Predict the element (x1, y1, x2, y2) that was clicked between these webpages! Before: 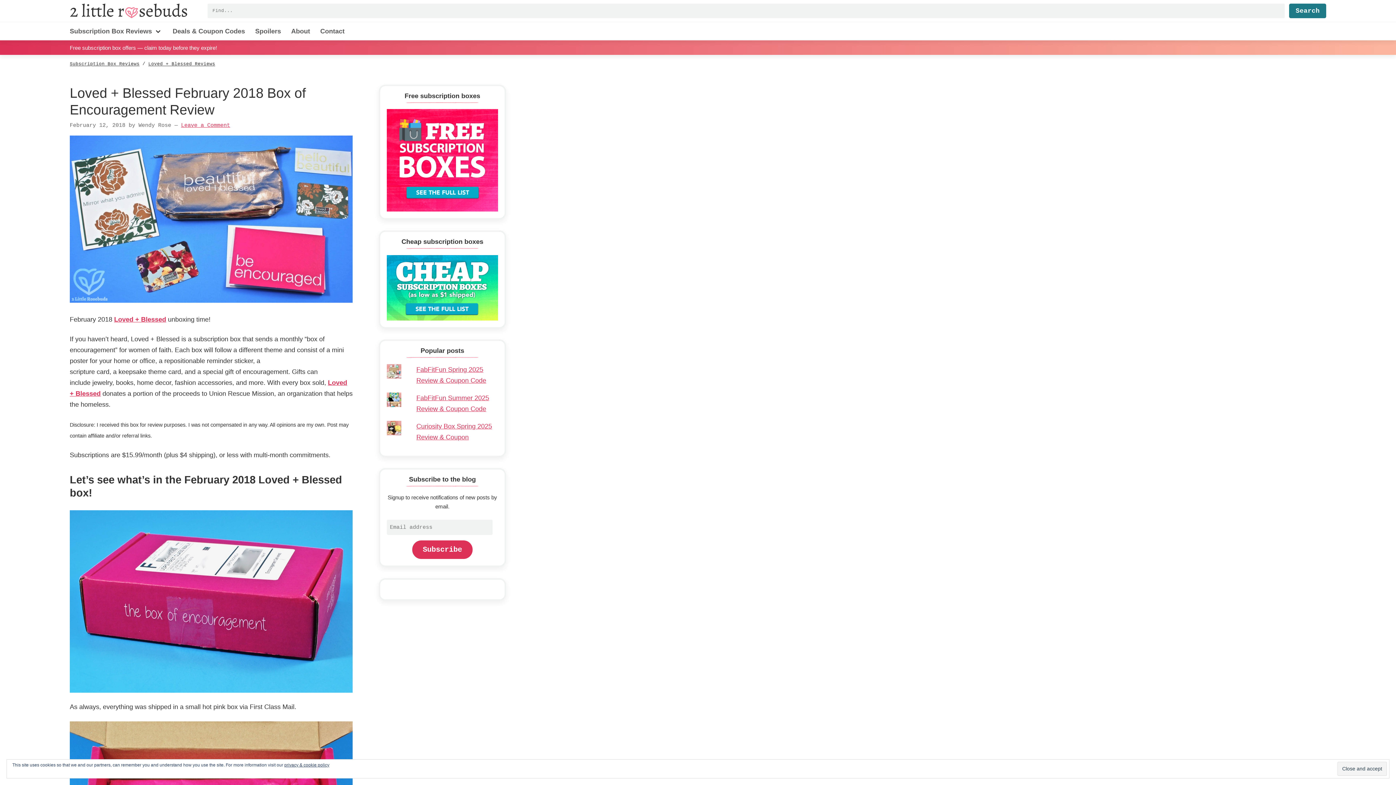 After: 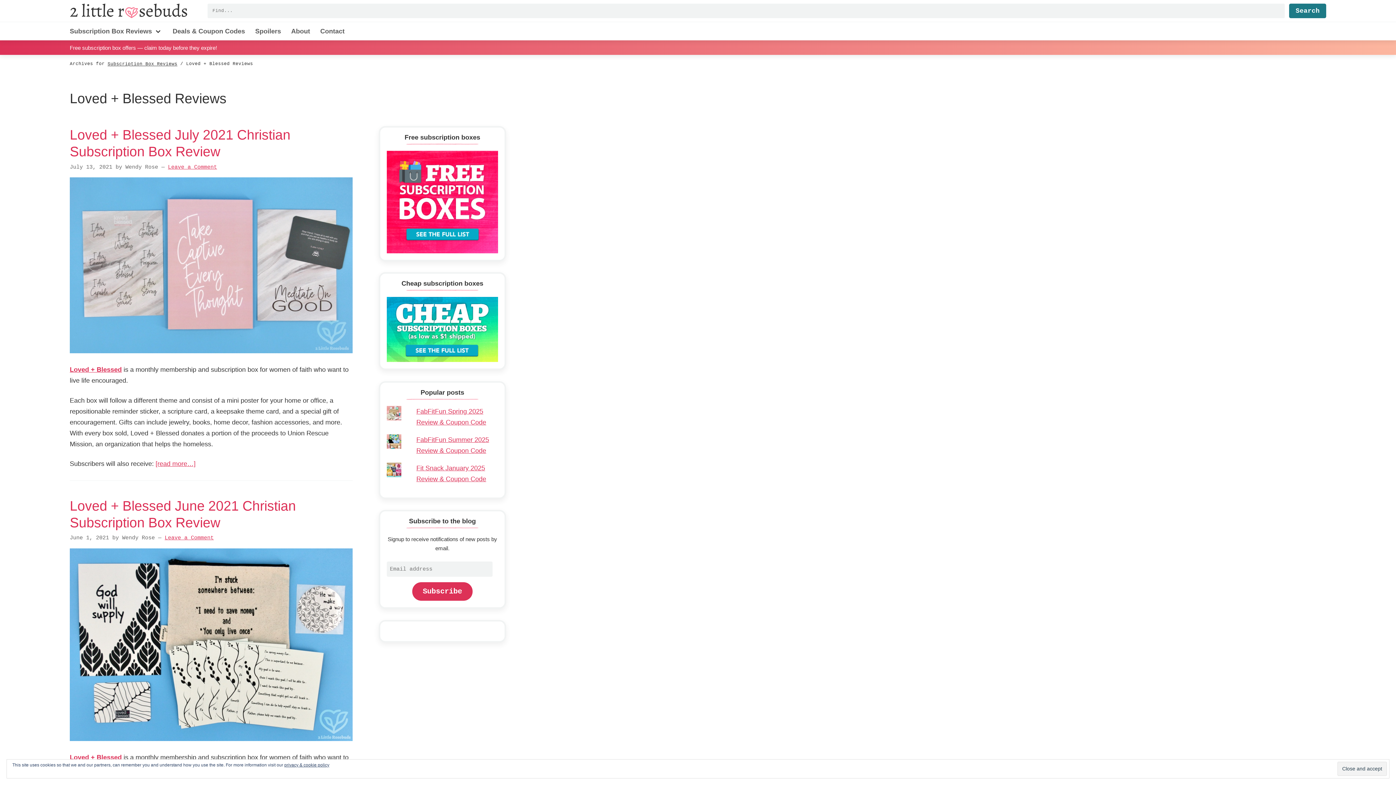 Action: bbox: (148, 55, 215, 72) label: Loved + Blessed Reviews